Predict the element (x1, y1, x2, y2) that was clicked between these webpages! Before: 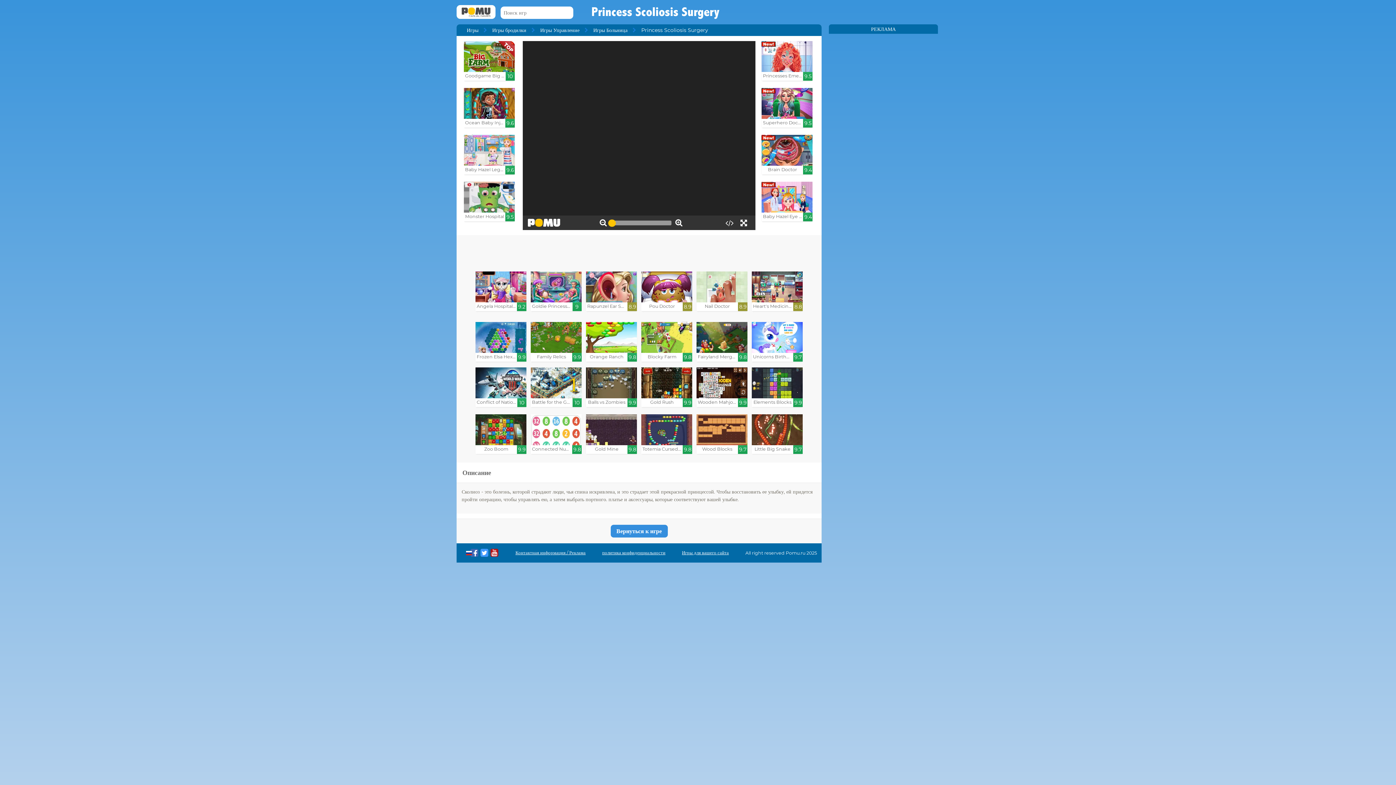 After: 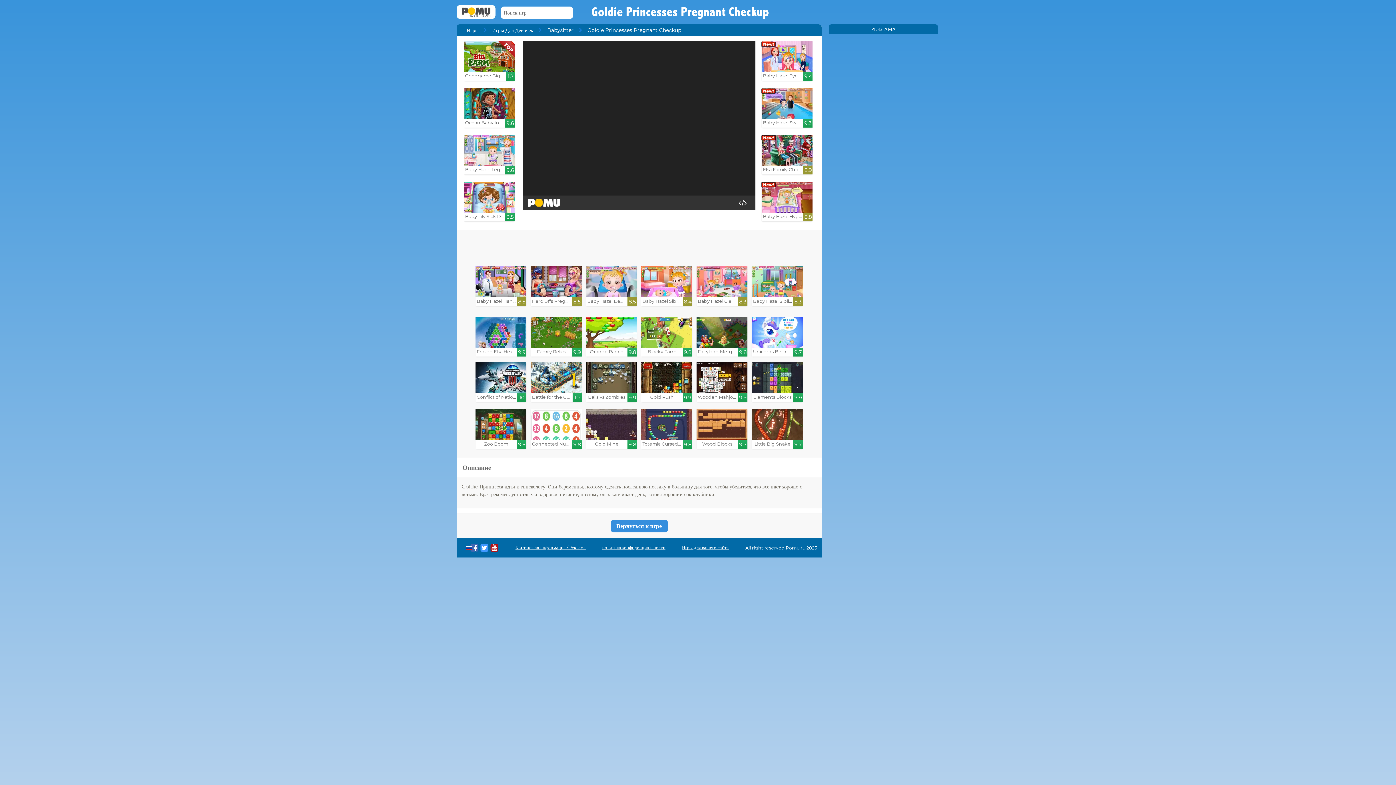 Action: bbox: (530, 271, 581, 311) label: Goldie Princesses Pregnant ...

9